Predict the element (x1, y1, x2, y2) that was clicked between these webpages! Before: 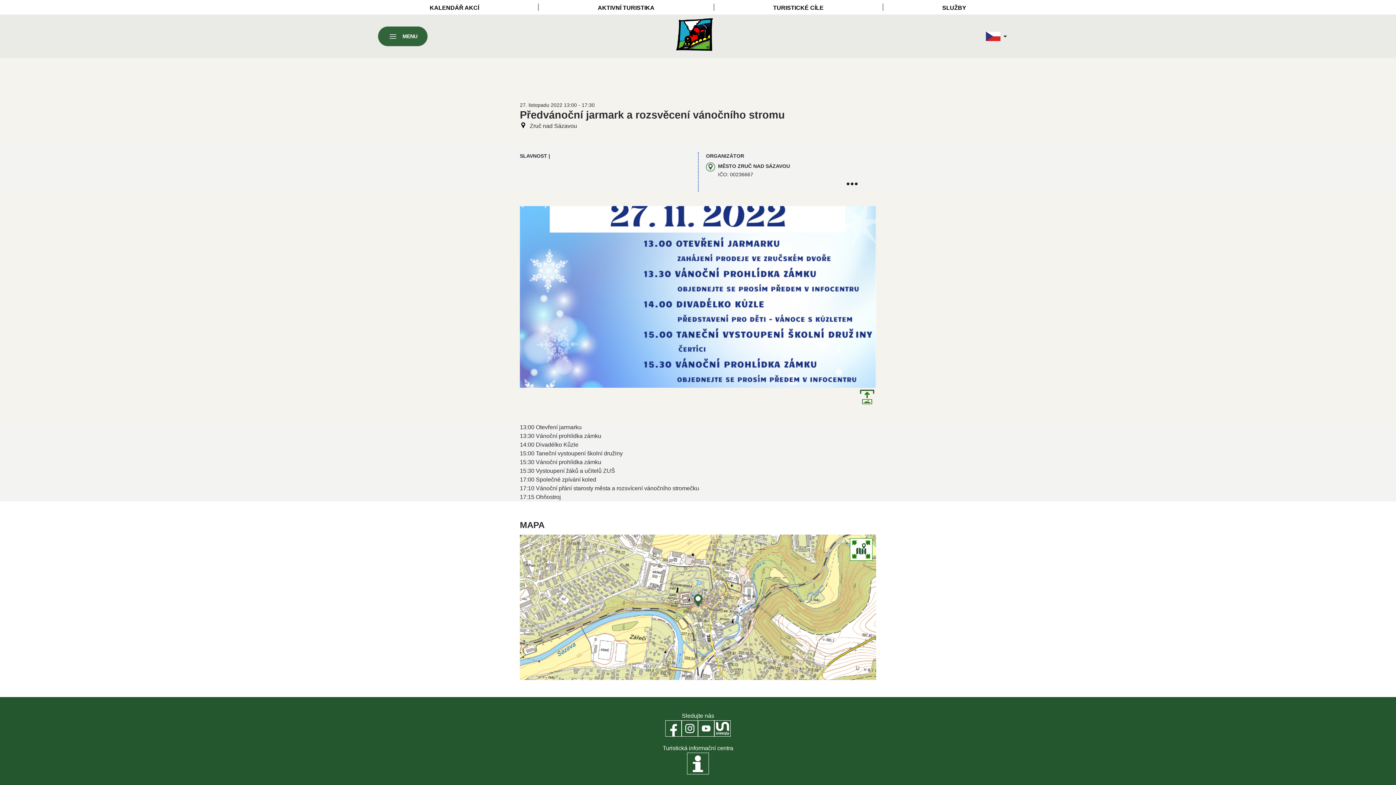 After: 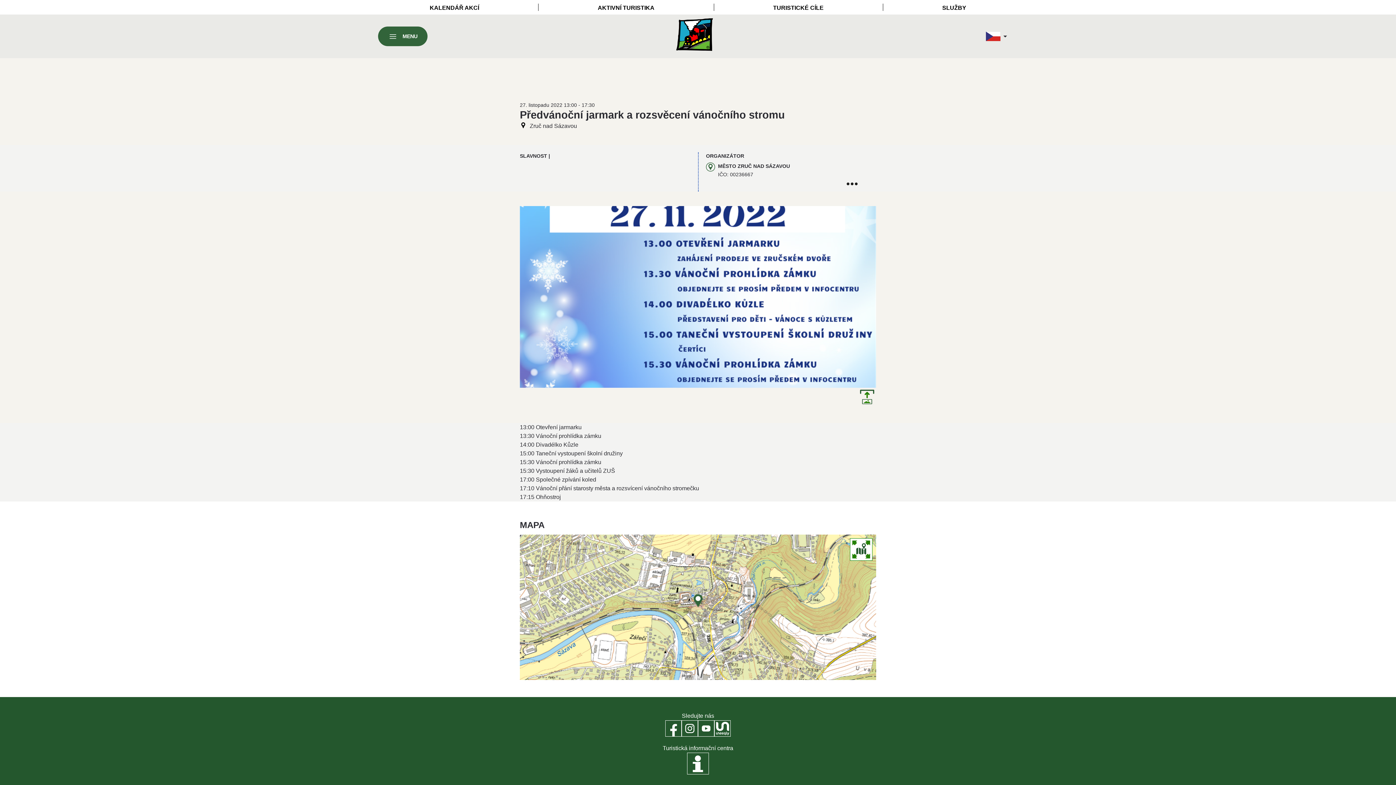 Action: bbox: (665, 732, 681, 738)